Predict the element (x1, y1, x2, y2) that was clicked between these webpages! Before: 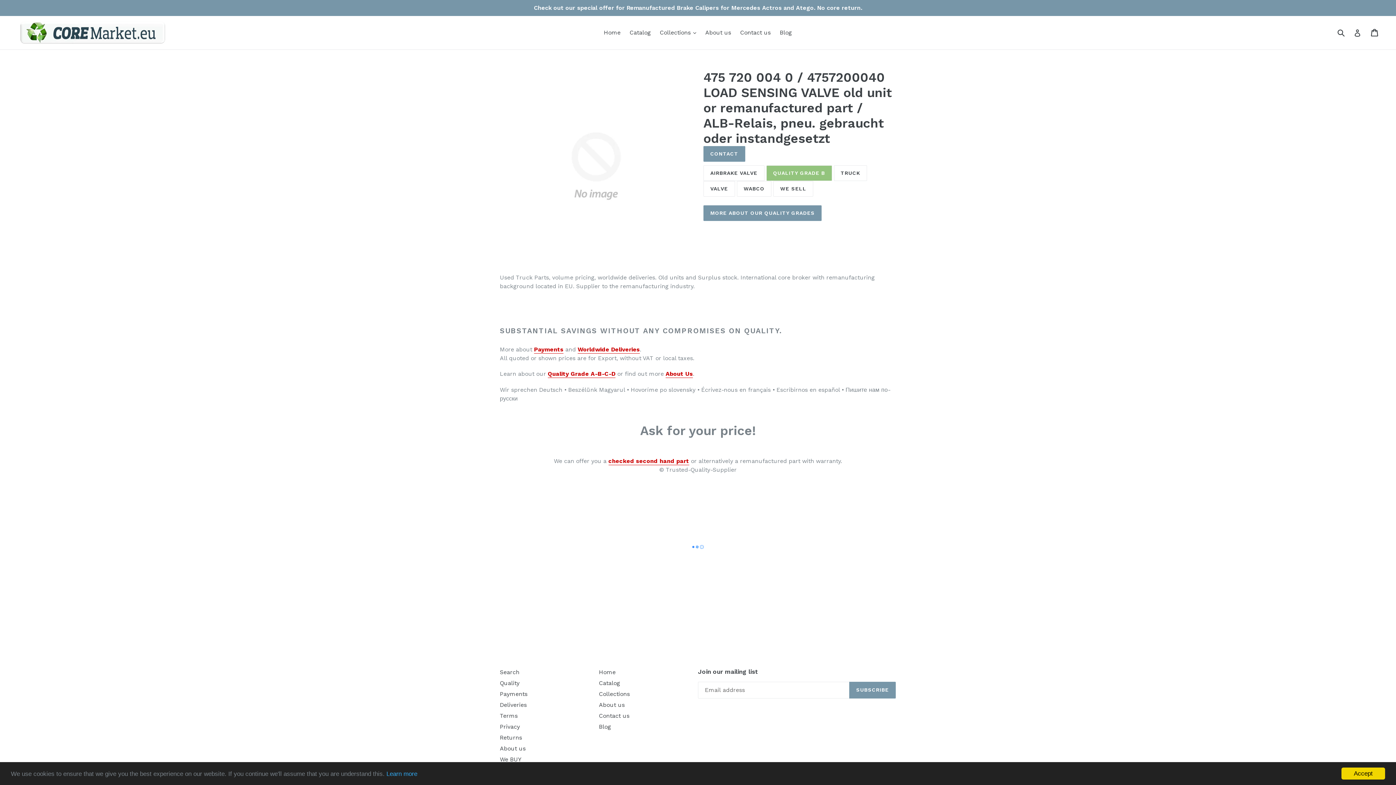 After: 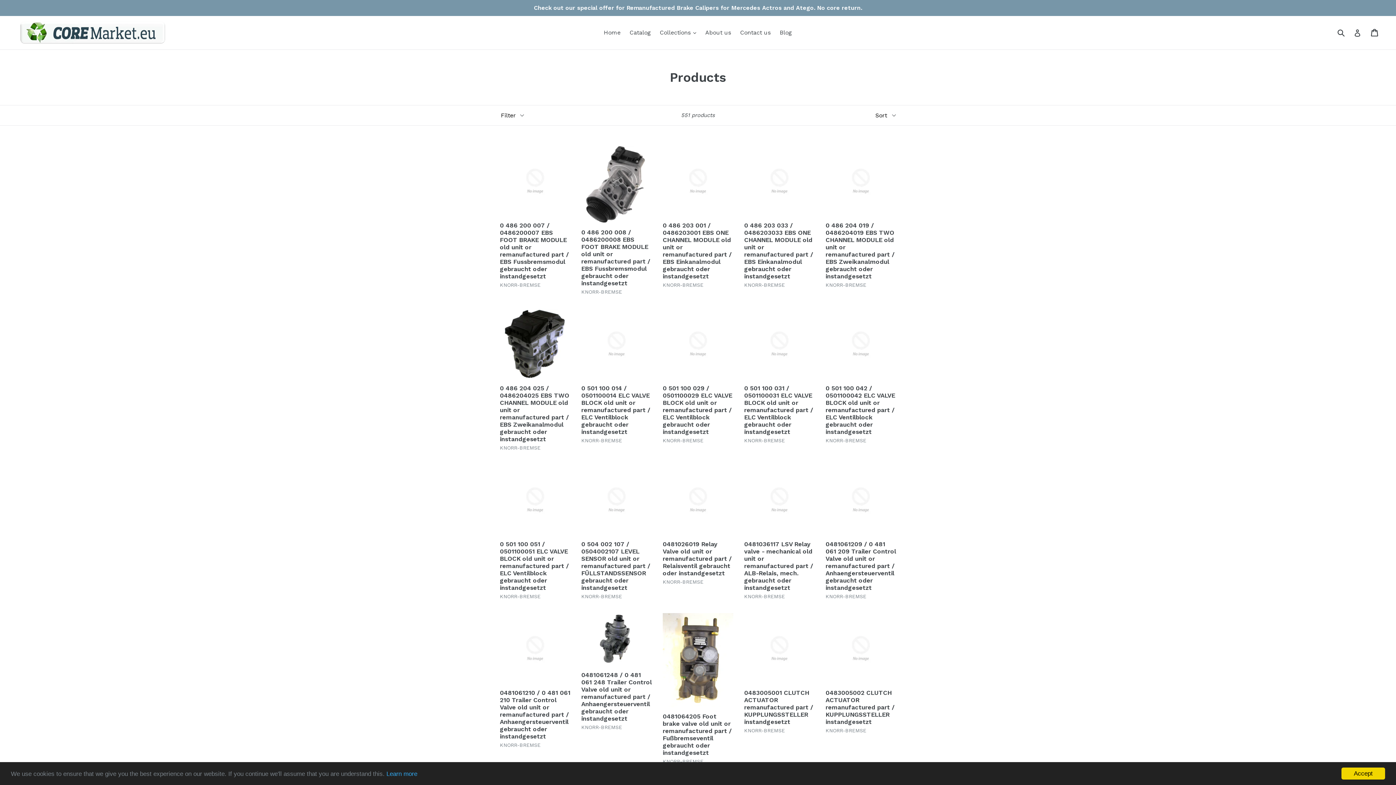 Action: bbox: (599, 680, 620, 686) label: Catalog